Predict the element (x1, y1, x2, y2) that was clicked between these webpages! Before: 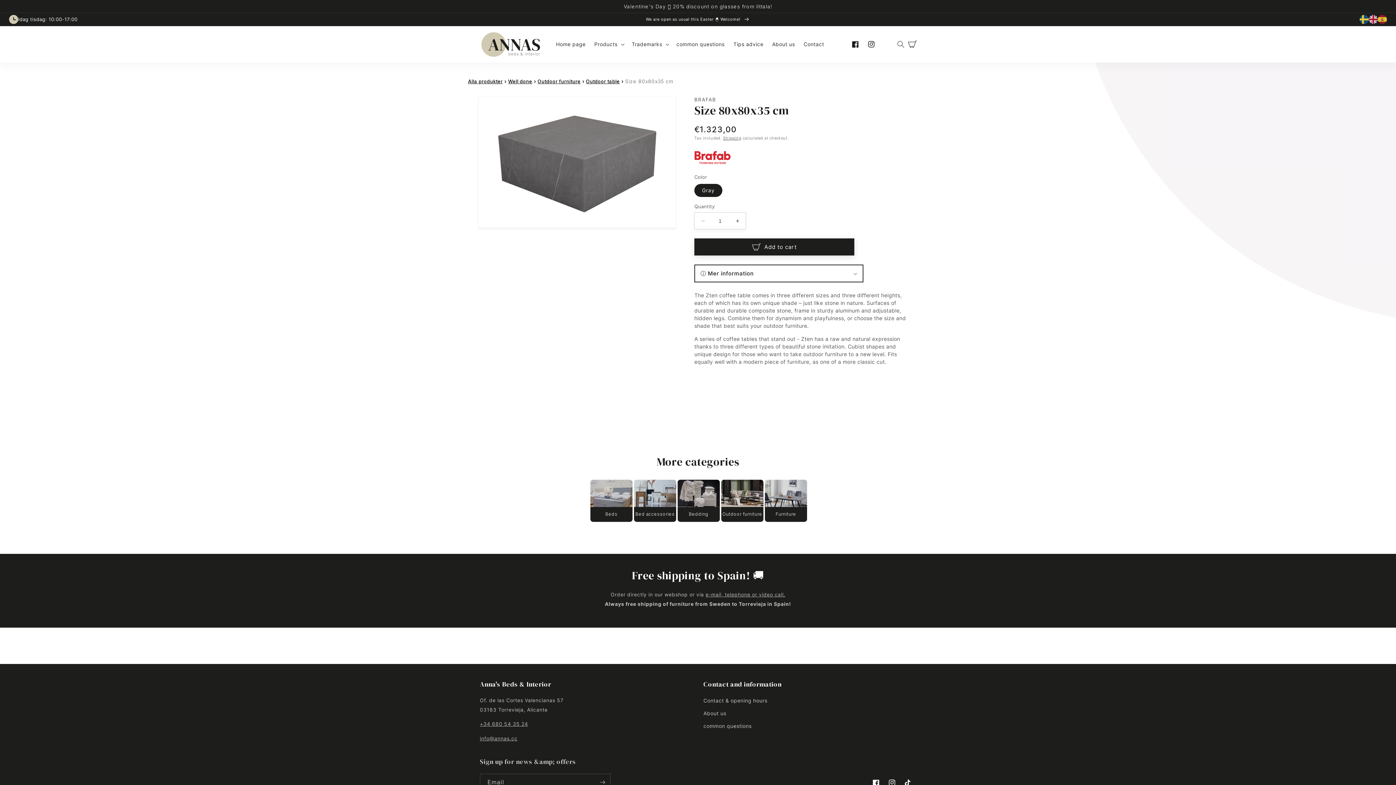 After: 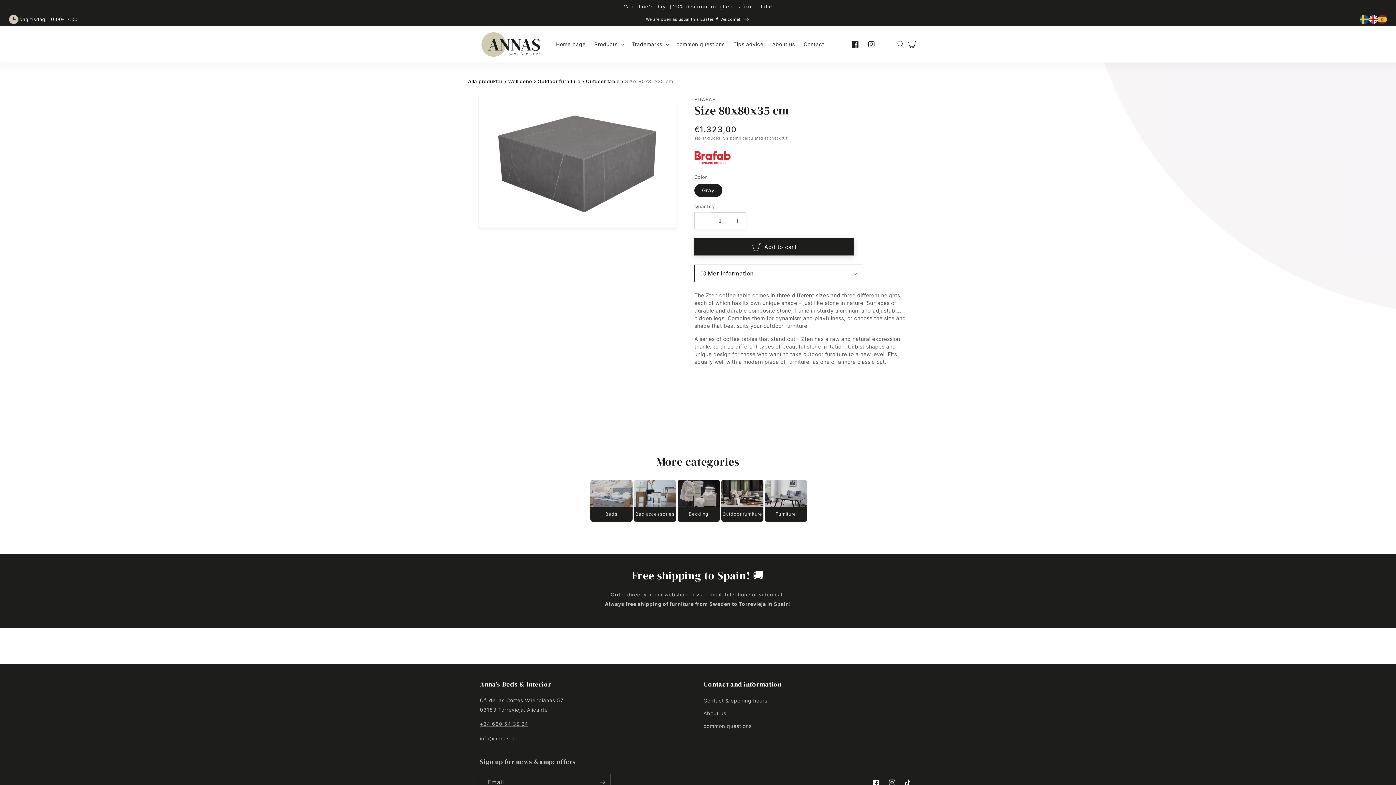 Action: label: Decrease quantity for Size 80x80x35 cm bbox: (694, 212, 711, 229)